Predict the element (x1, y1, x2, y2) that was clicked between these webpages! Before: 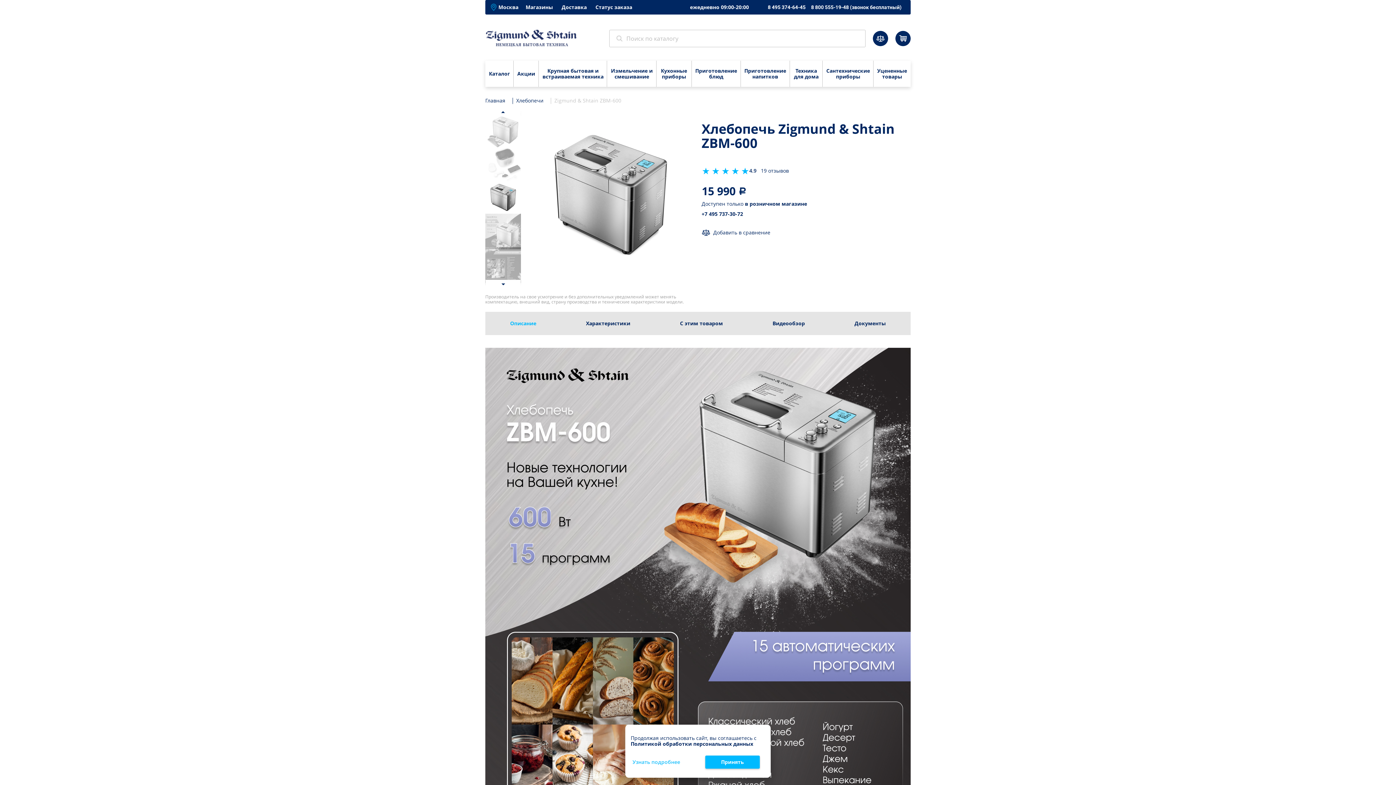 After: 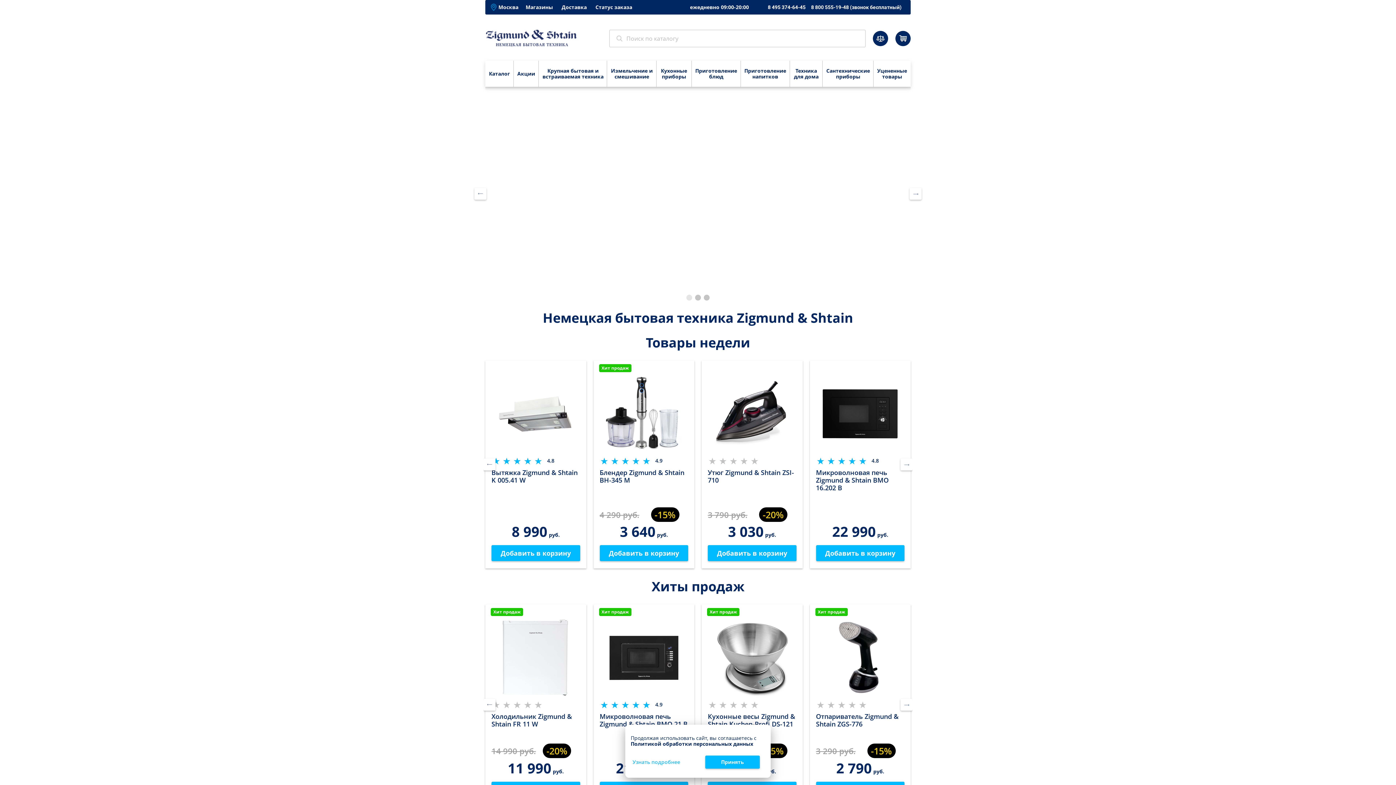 Action: bbox: (485, 29, 578, 48)